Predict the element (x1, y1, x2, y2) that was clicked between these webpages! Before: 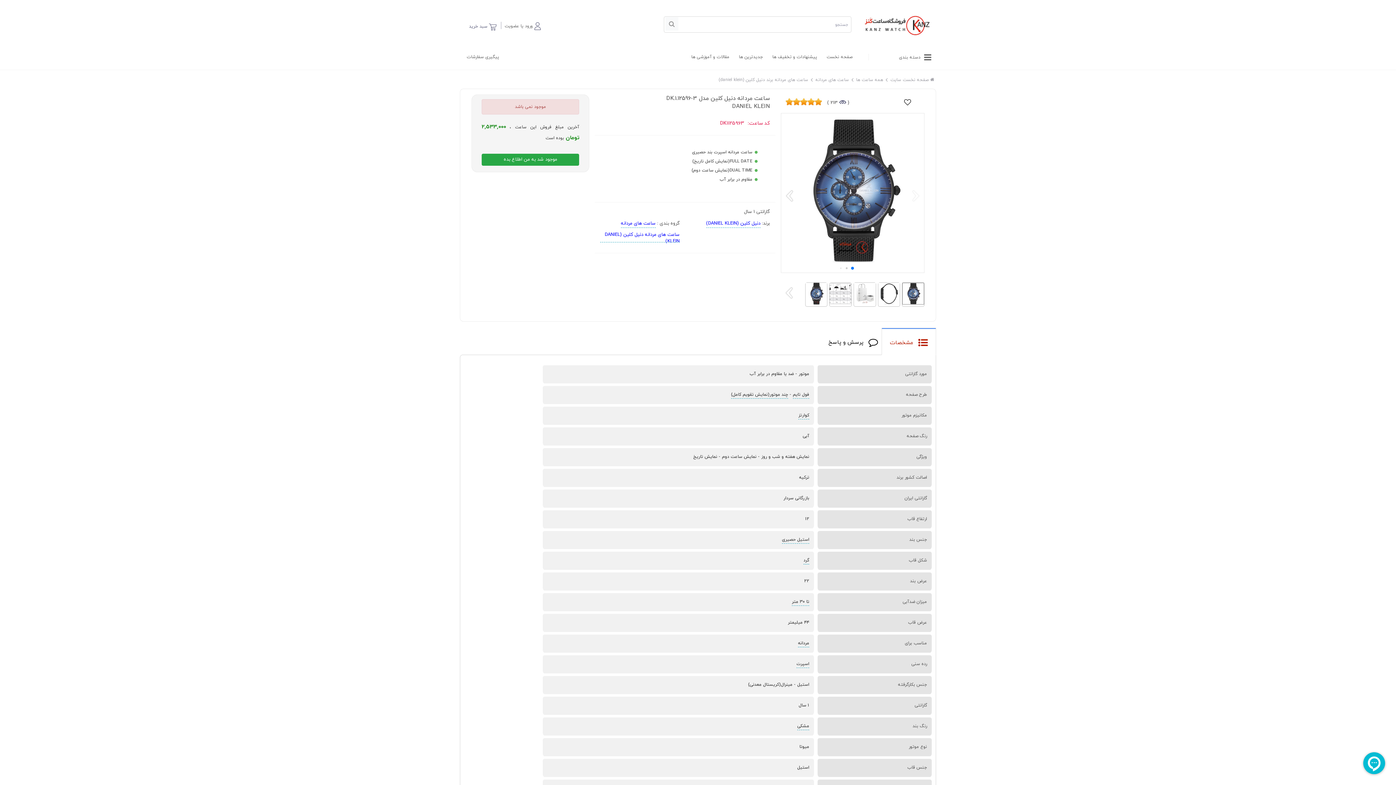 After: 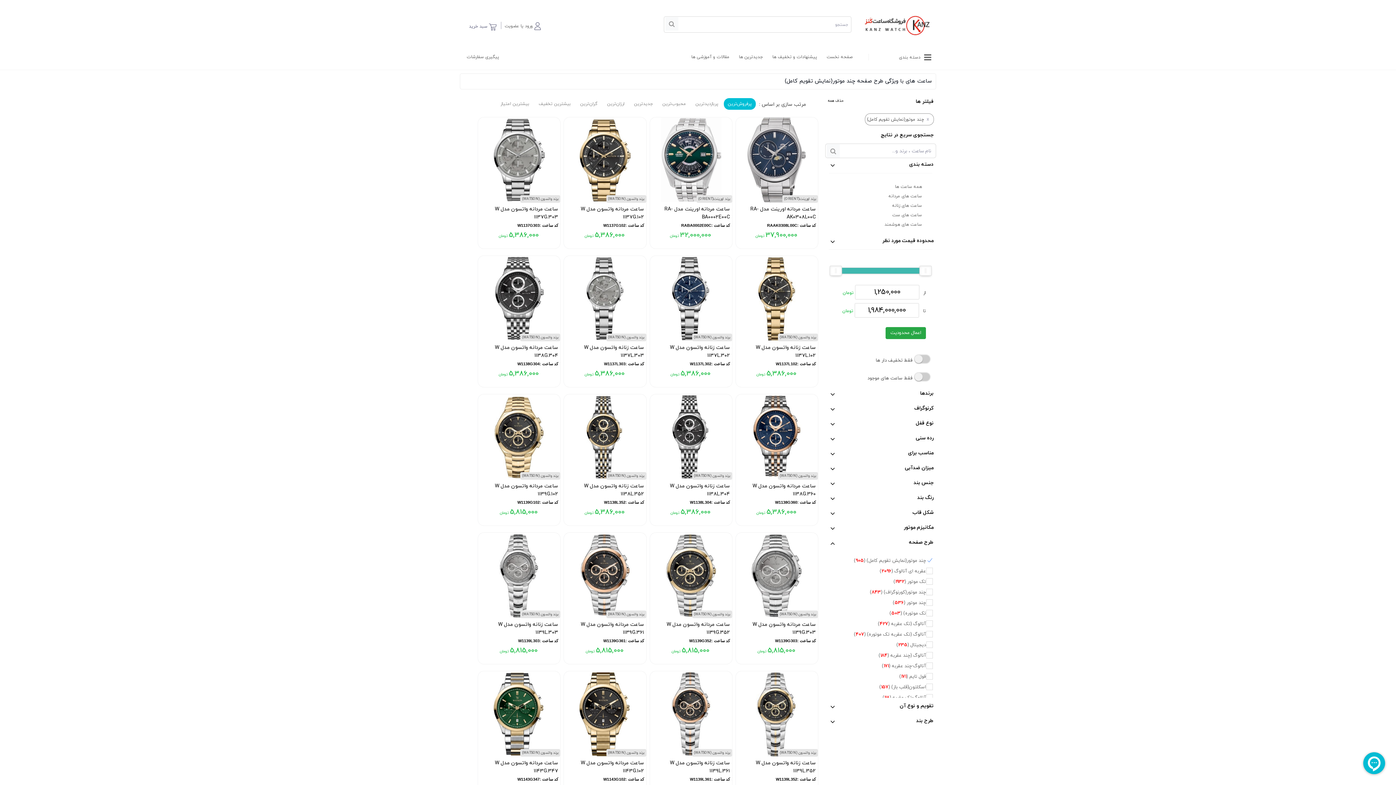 Action: bbox: (731, 391, 788, 397) label: چند موتور(نمایش تقویم کامل)